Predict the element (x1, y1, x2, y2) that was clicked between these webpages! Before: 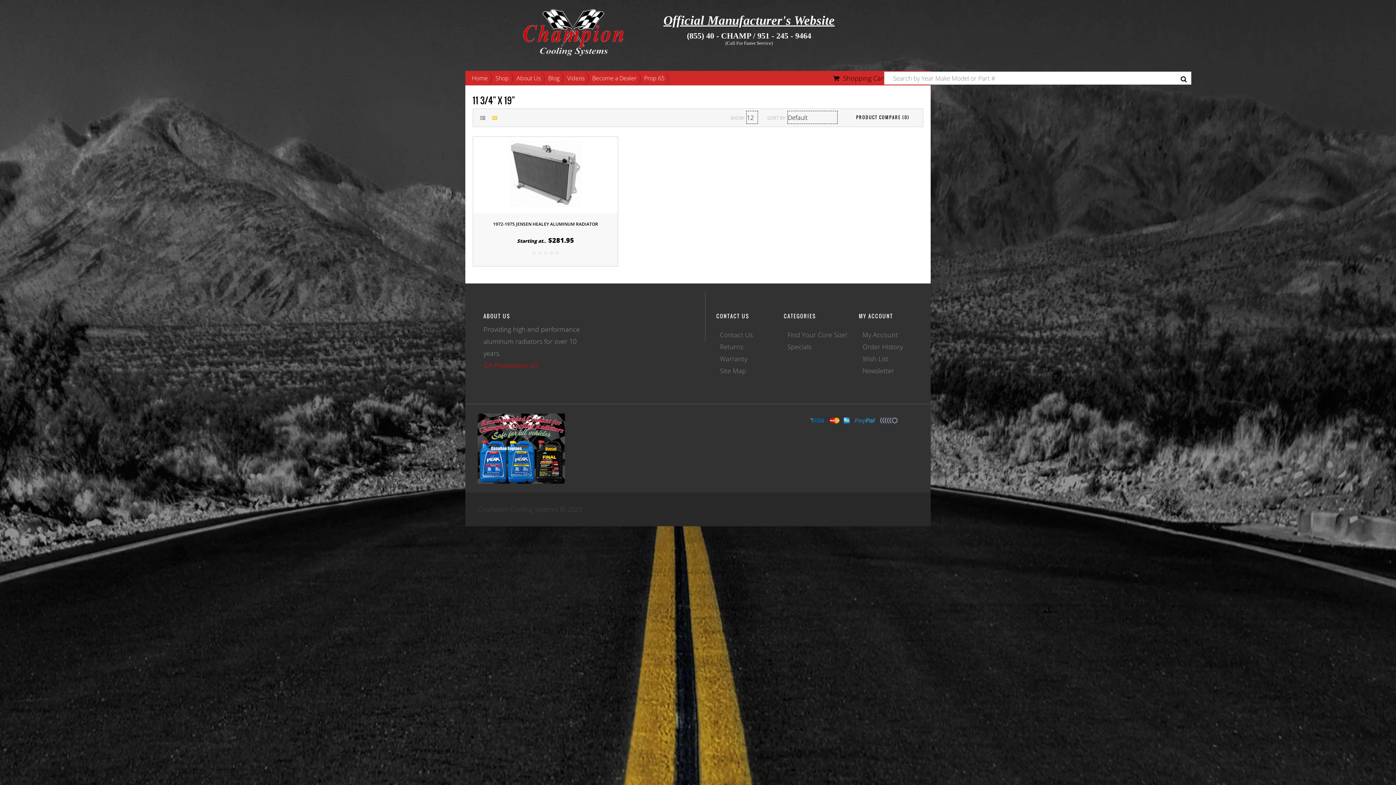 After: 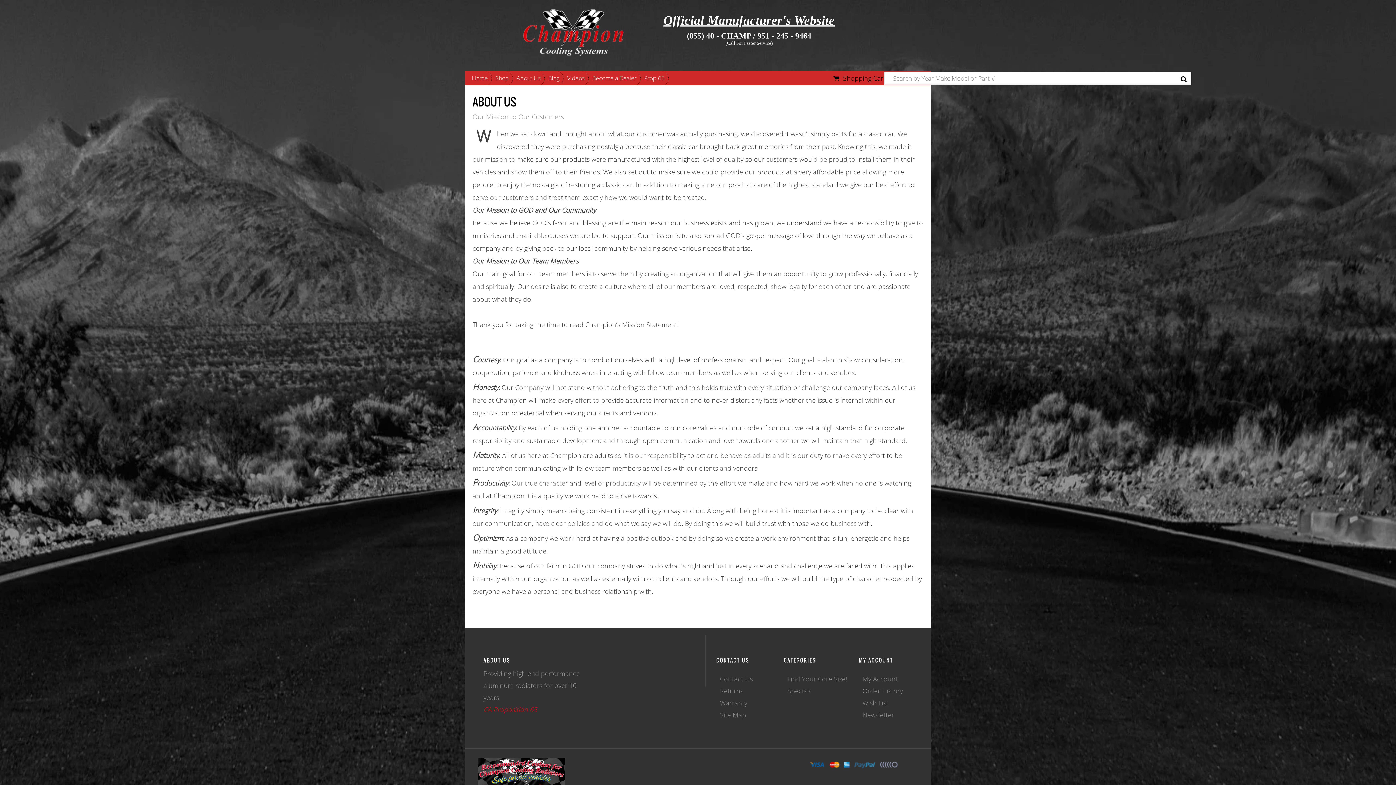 Action: bbox: (513, 71, 544, 85) label: About Us